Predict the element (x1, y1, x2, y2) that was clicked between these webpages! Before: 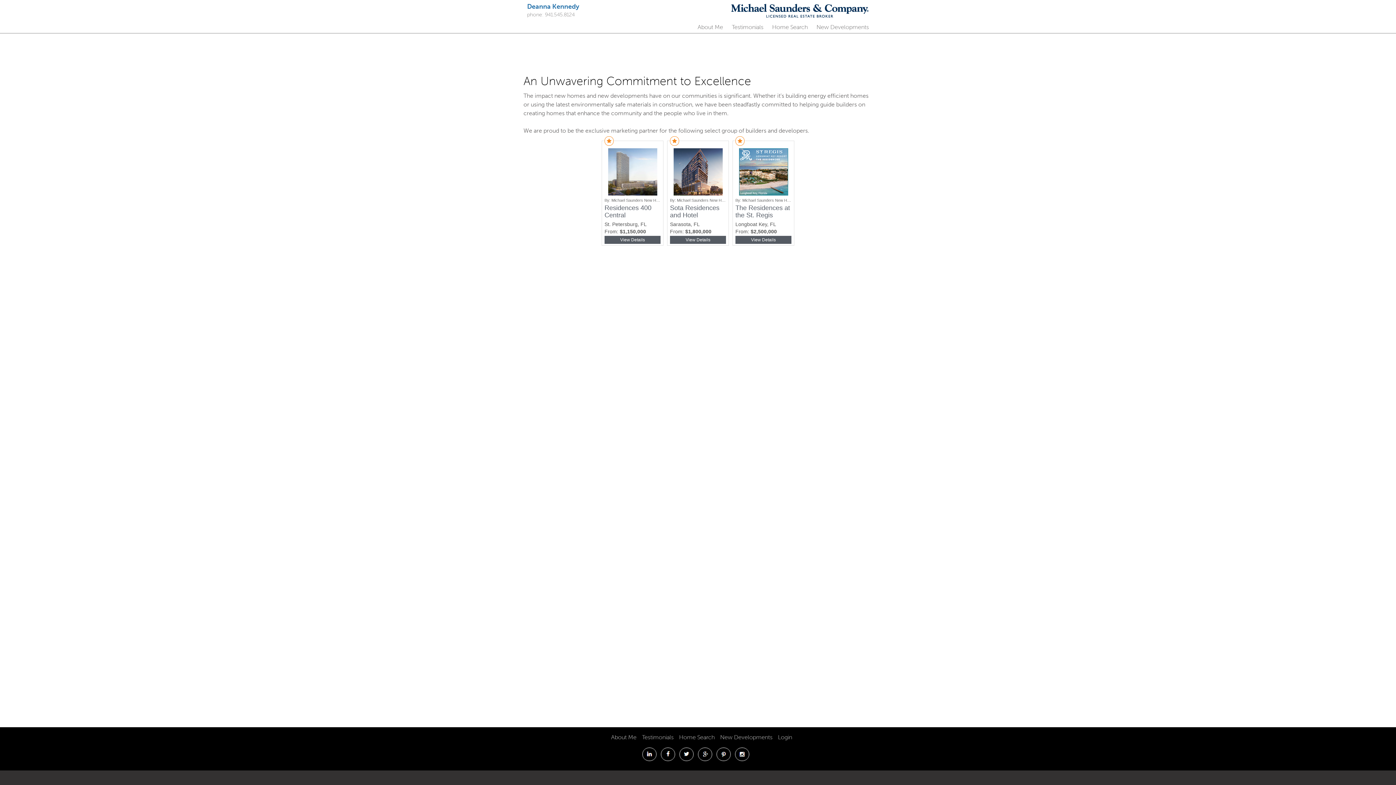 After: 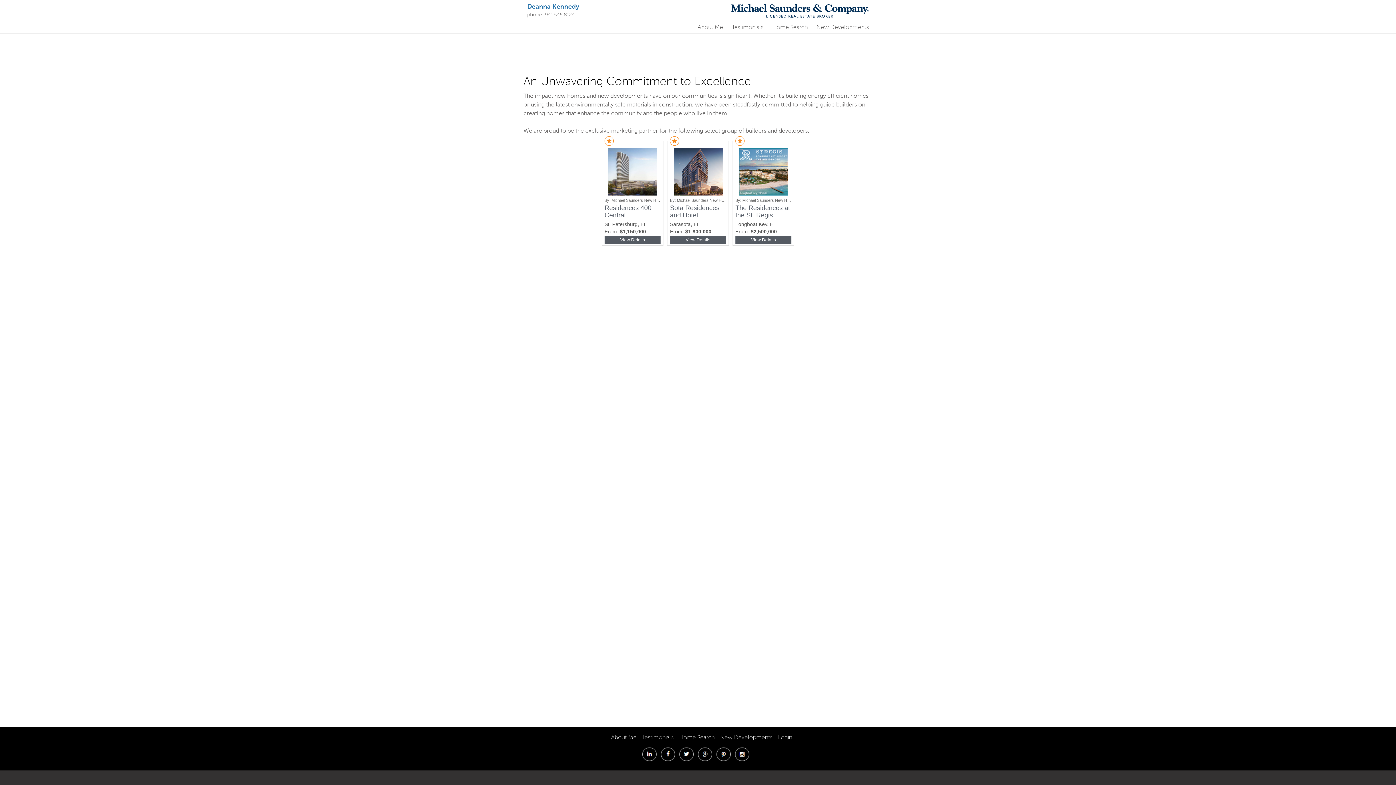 Action: bbox: (641, 747, 655, 762)